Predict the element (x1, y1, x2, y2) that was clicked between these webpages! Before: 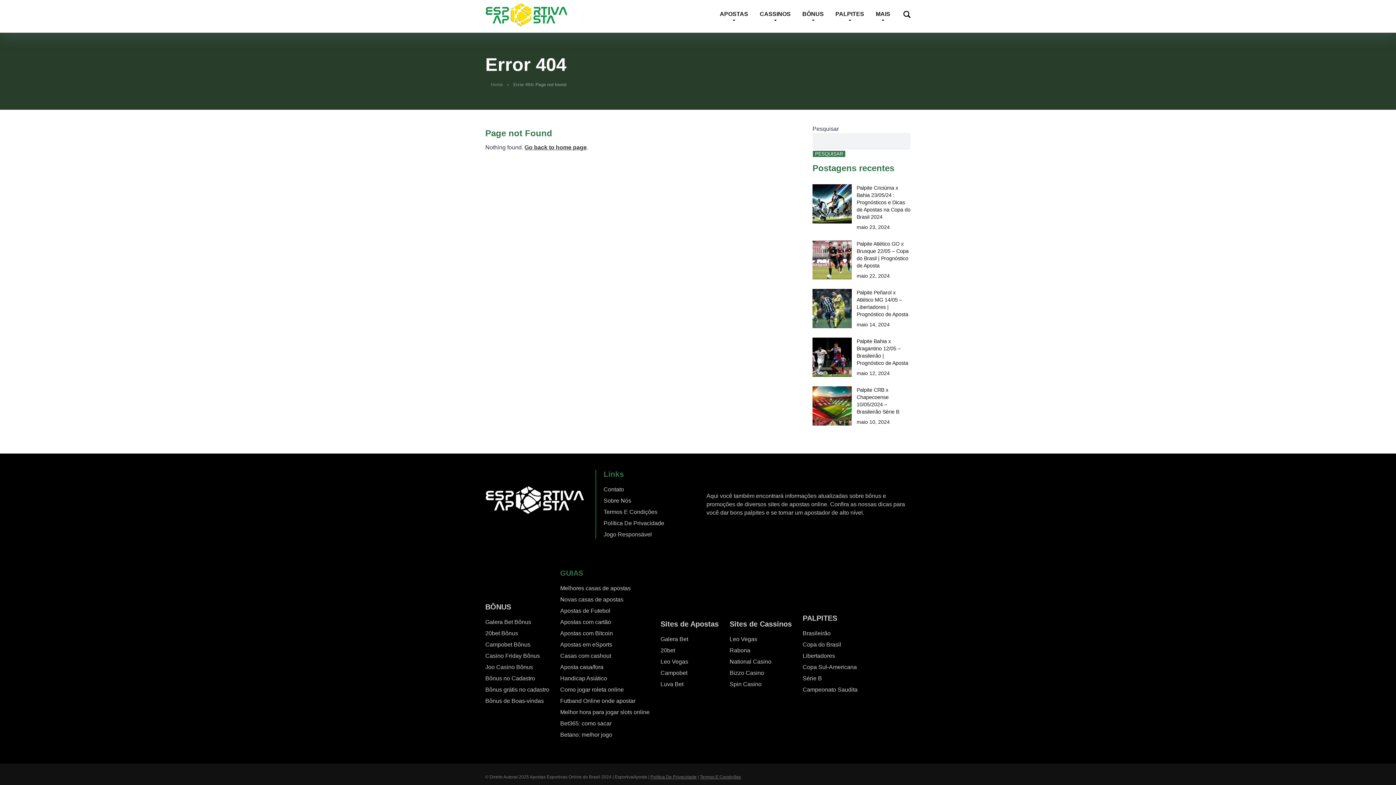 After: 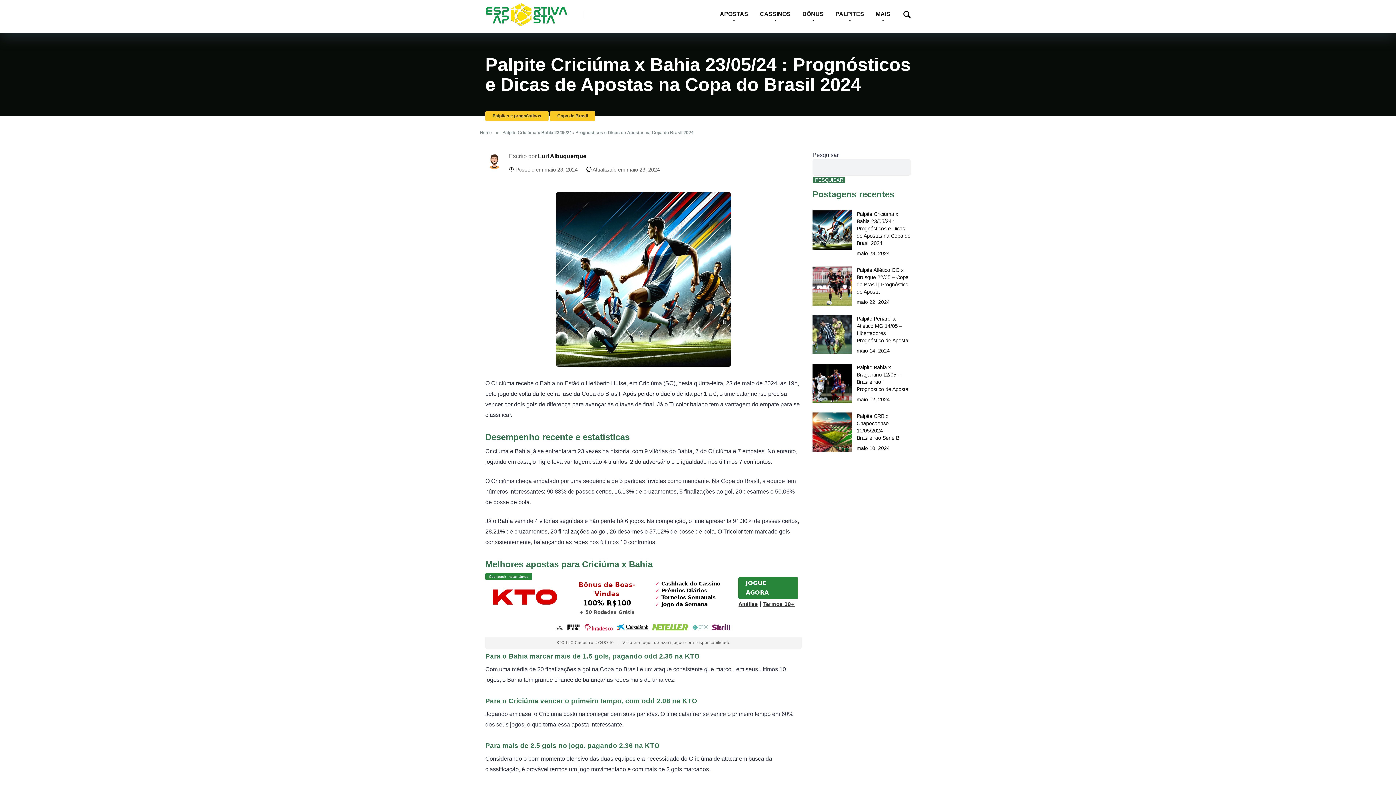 Action: label: Palpite Criciúma x Bahia 23/05/24 : Prognósticos e Dicas de Apostas na Copa do Brasil 2024 bbox: (856, 185, 910, 220)